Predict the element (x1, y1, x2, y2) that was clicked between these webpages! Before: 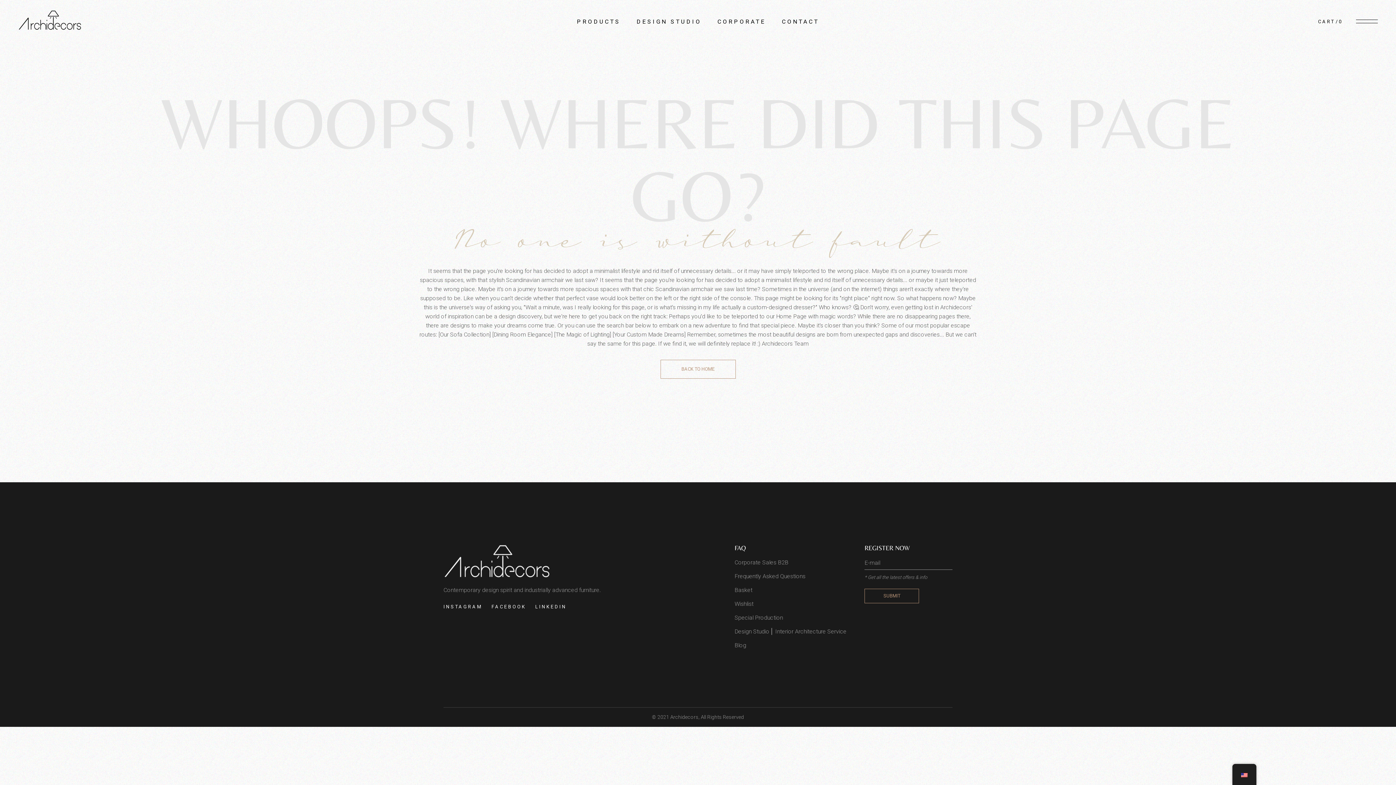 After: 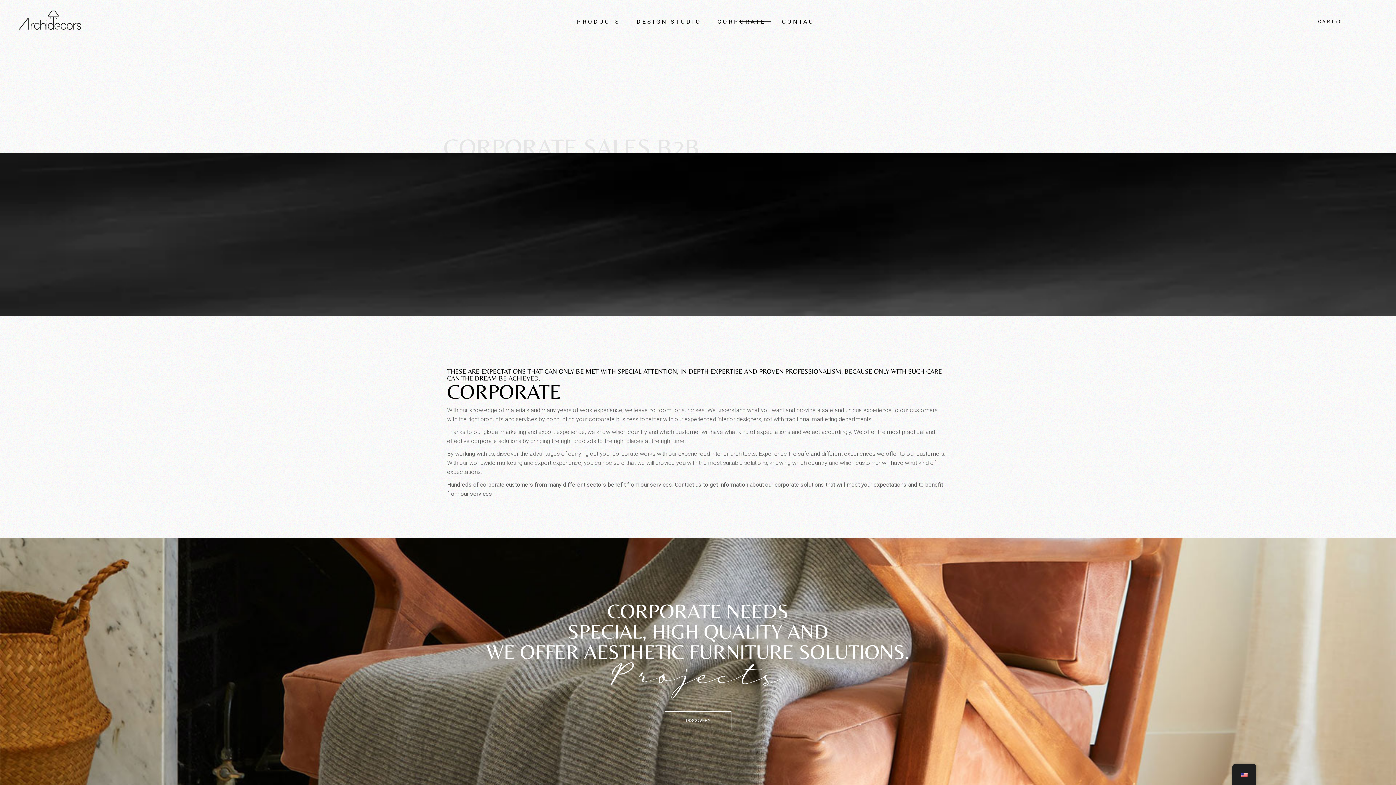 Action: label: Corporate Sales B2B bbox: (734, 559, 788, 566)